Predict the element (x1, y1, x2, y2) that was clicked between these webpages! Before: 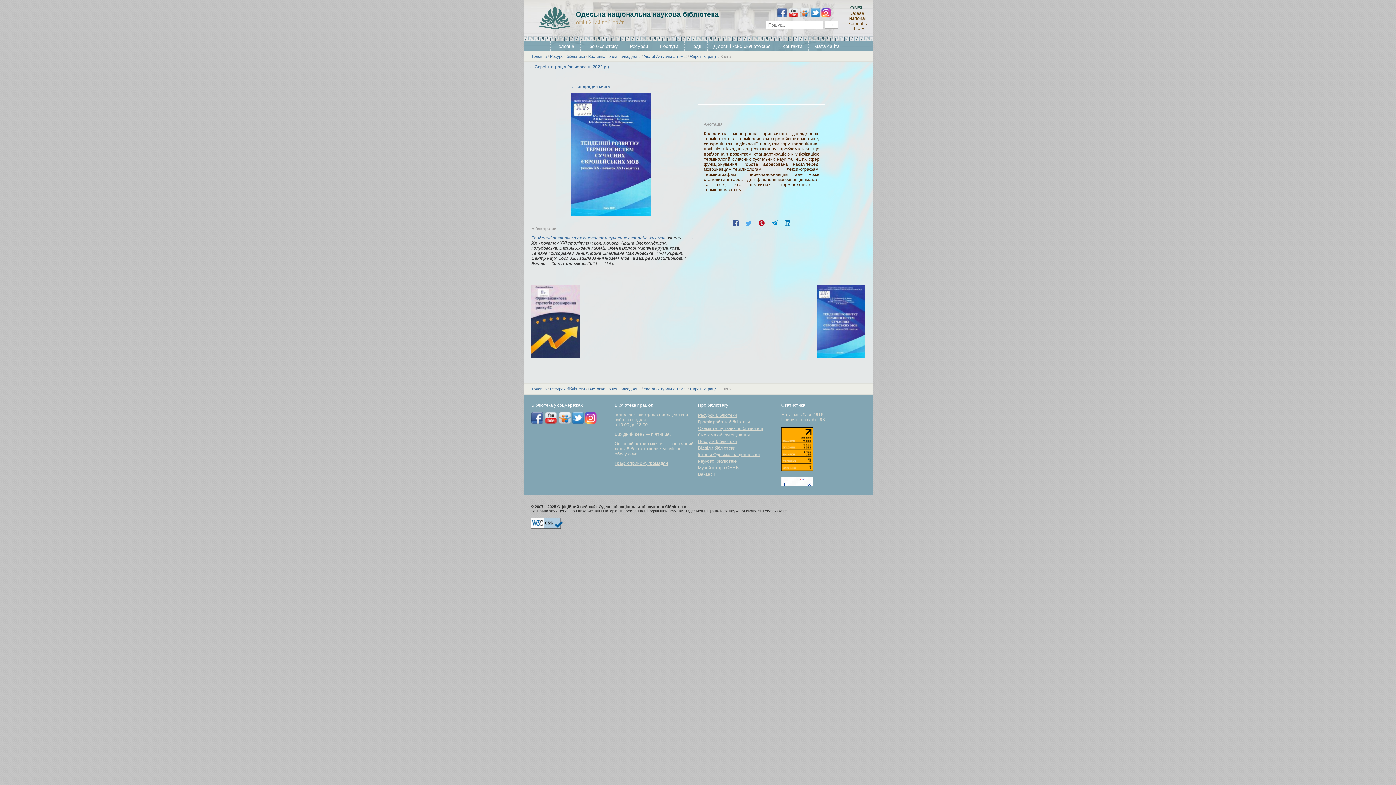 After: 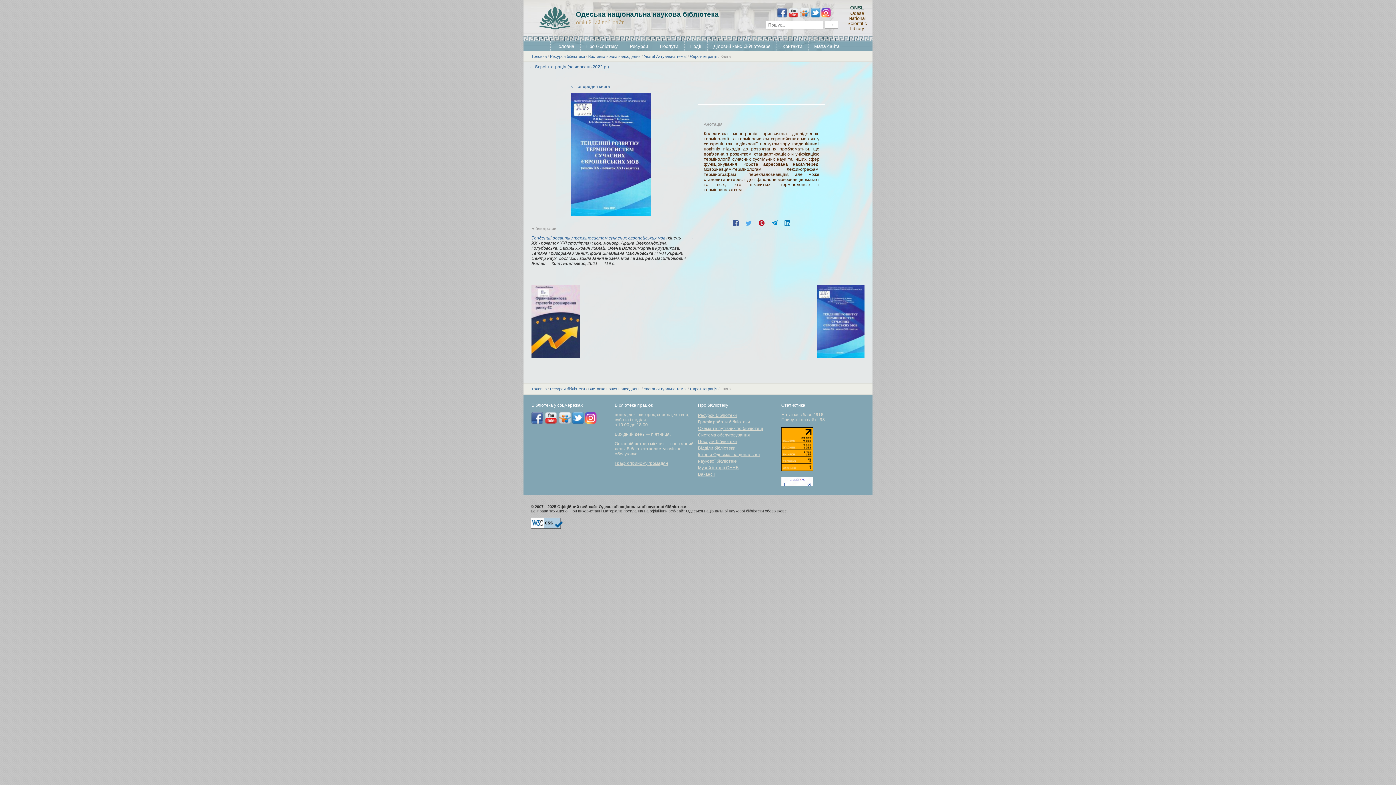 Action: label: Twitter bbox: (572, 412, 584, 424)